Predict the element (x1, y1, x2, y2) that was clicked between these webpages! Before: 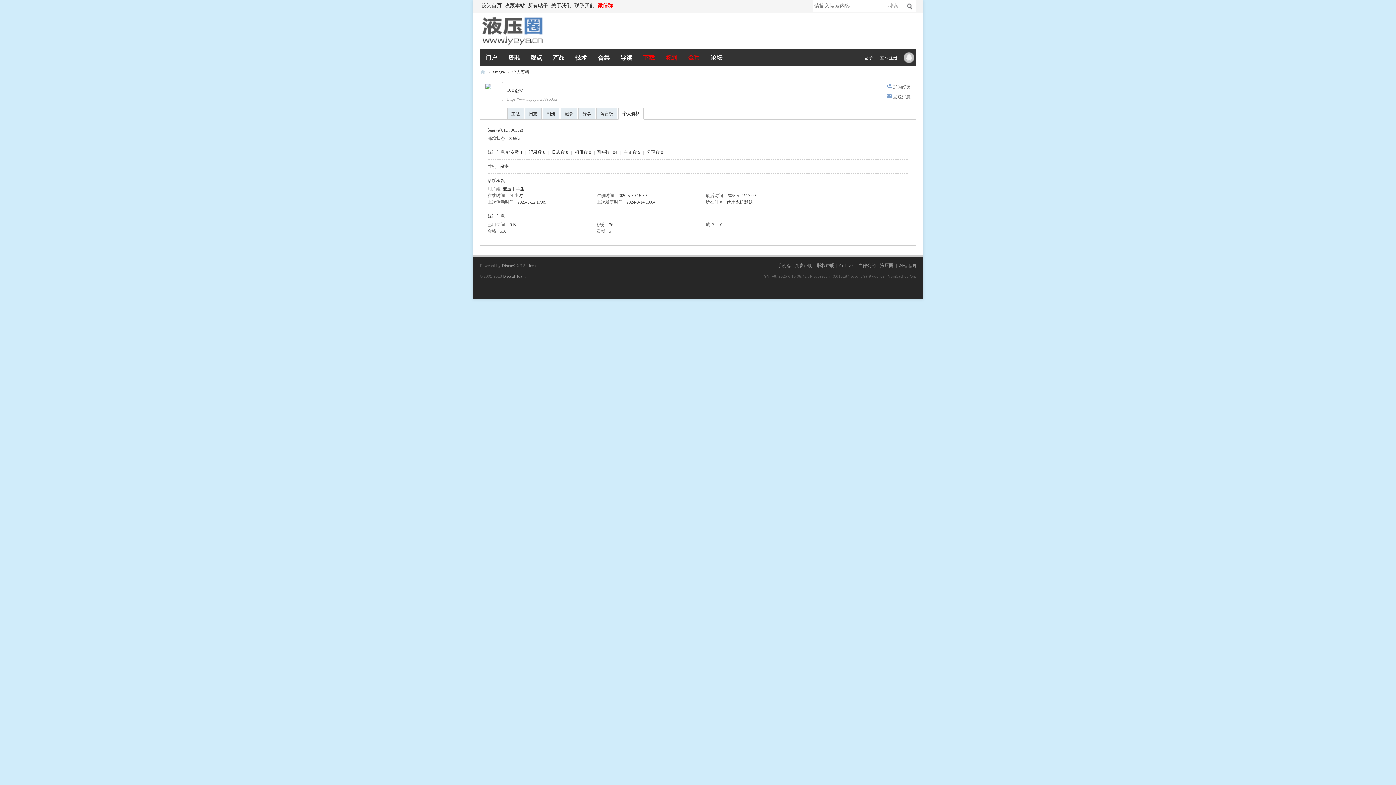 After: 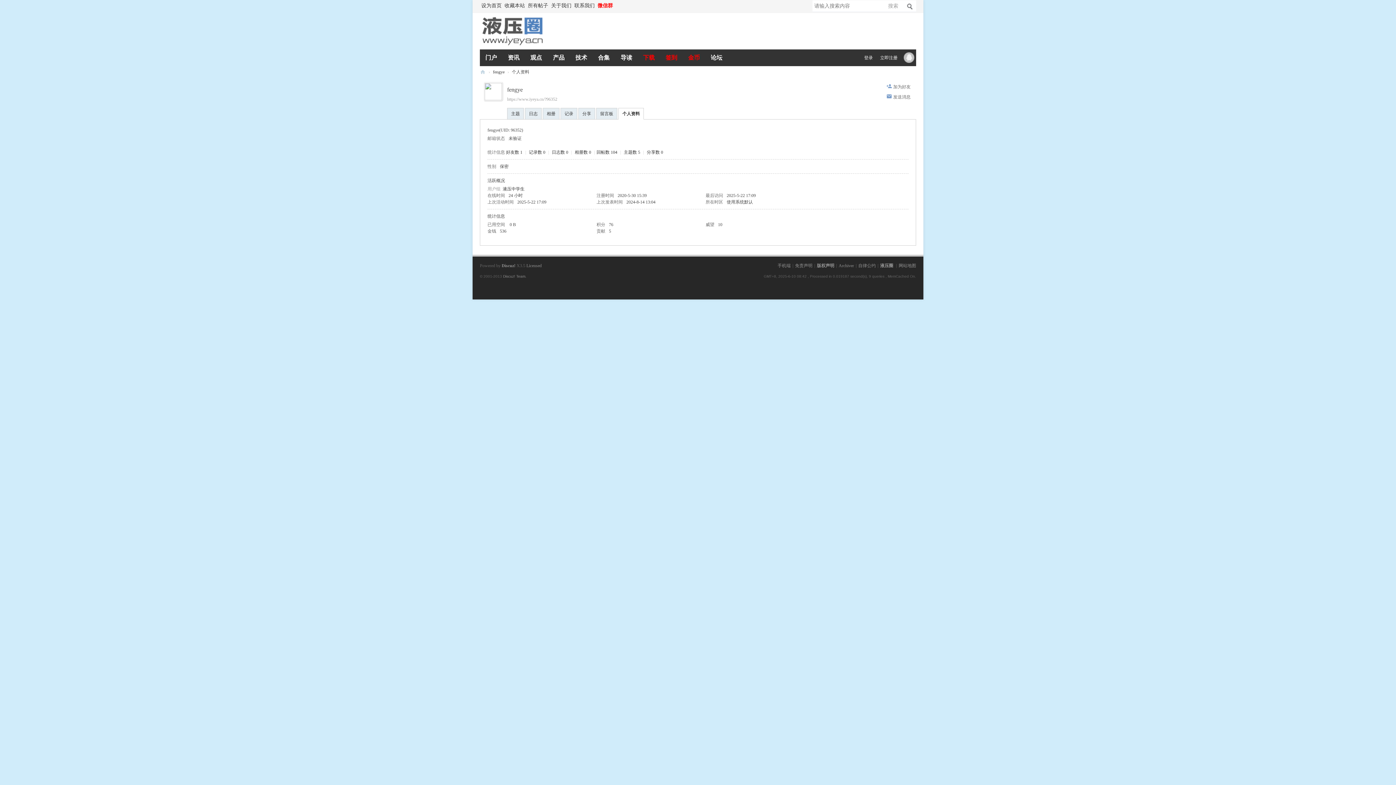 Action: label: 搜索 bbox: (903, 0, 916, 11)